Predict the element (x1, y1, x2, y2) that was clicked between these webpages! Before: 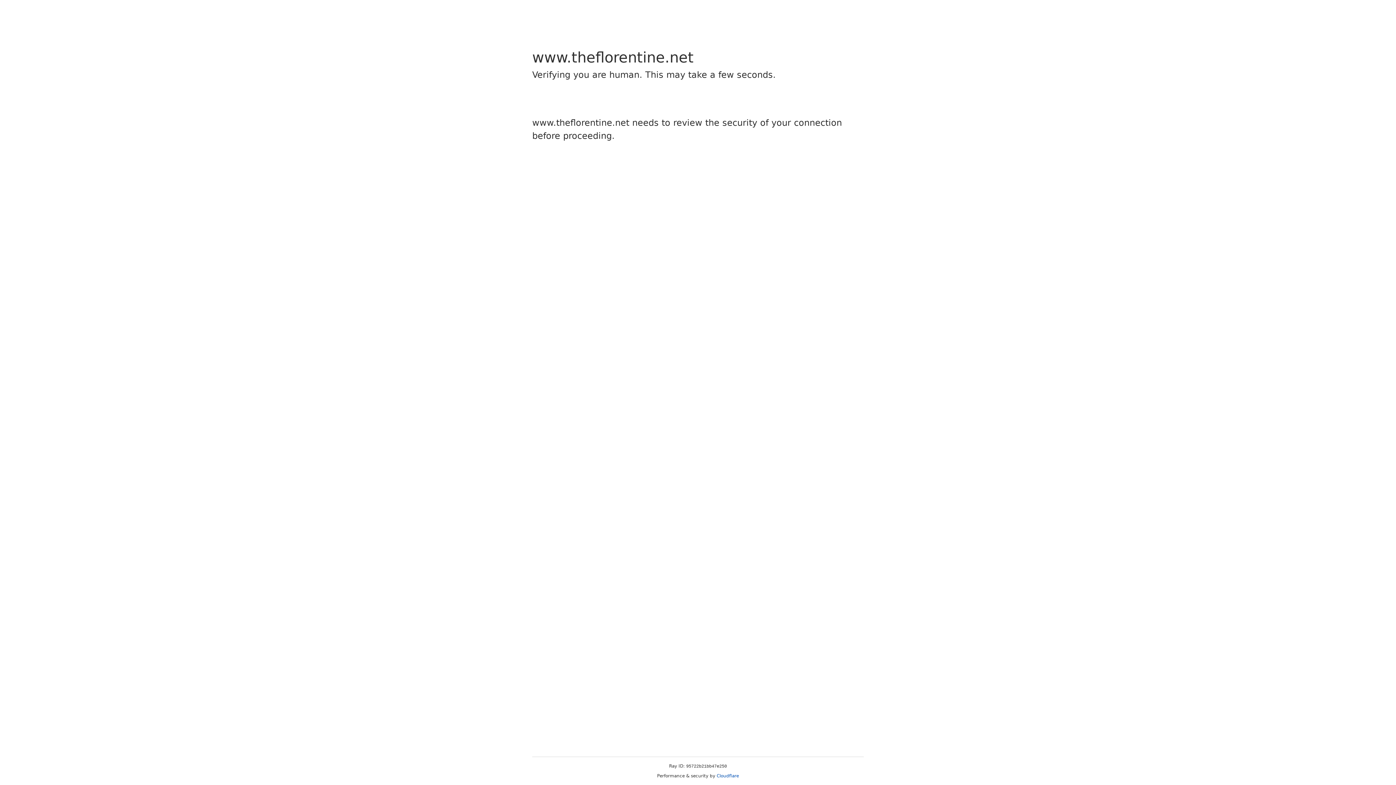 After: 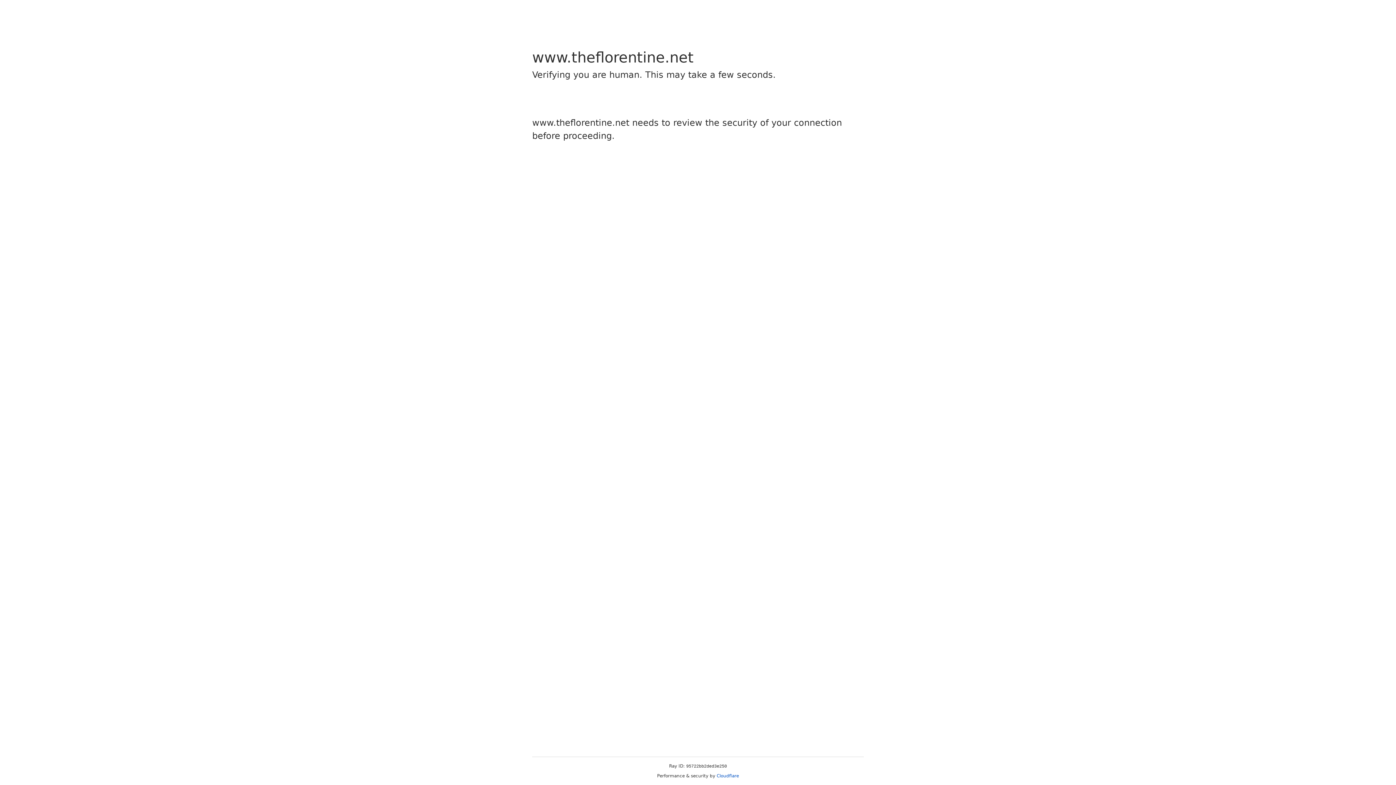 Action: label: Cloudflare bbox: (716, 773, 739, 778)